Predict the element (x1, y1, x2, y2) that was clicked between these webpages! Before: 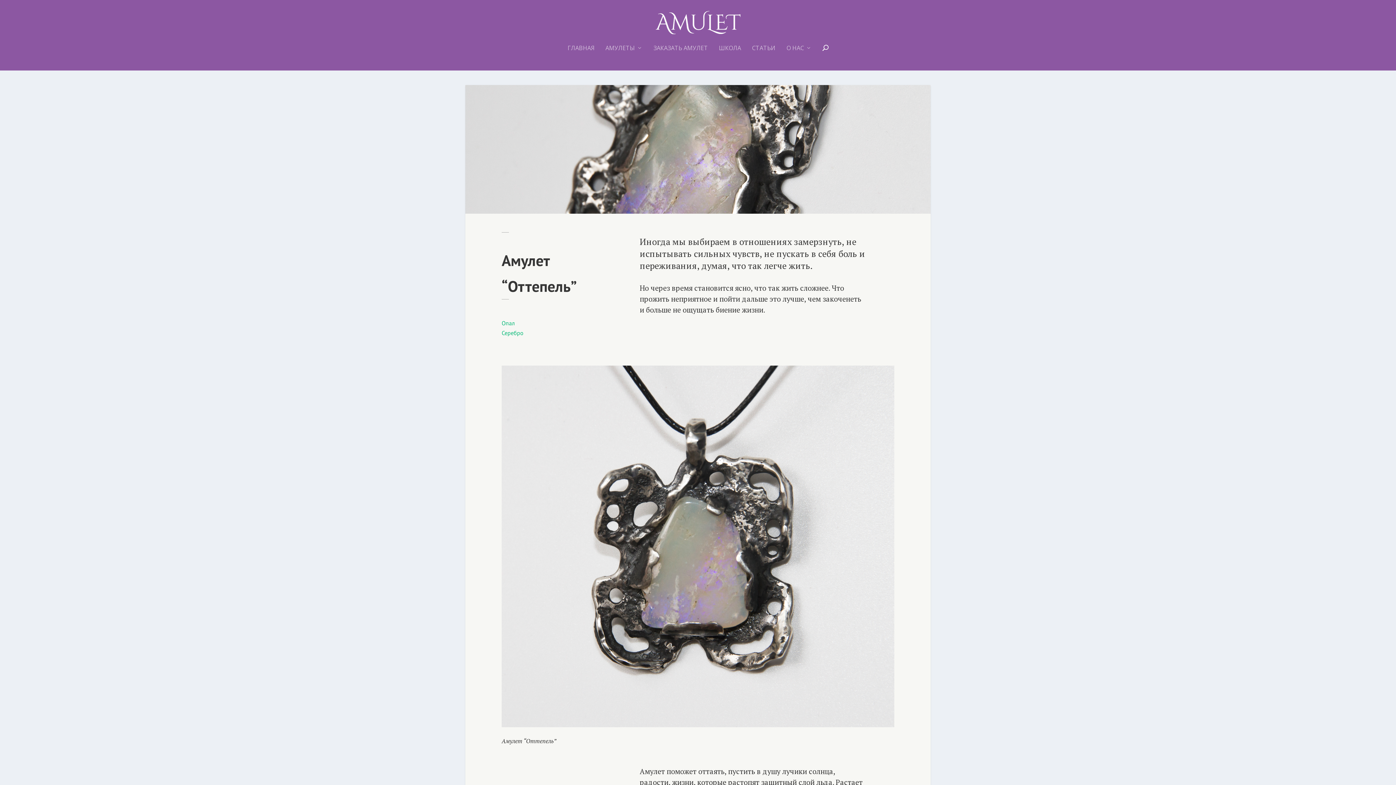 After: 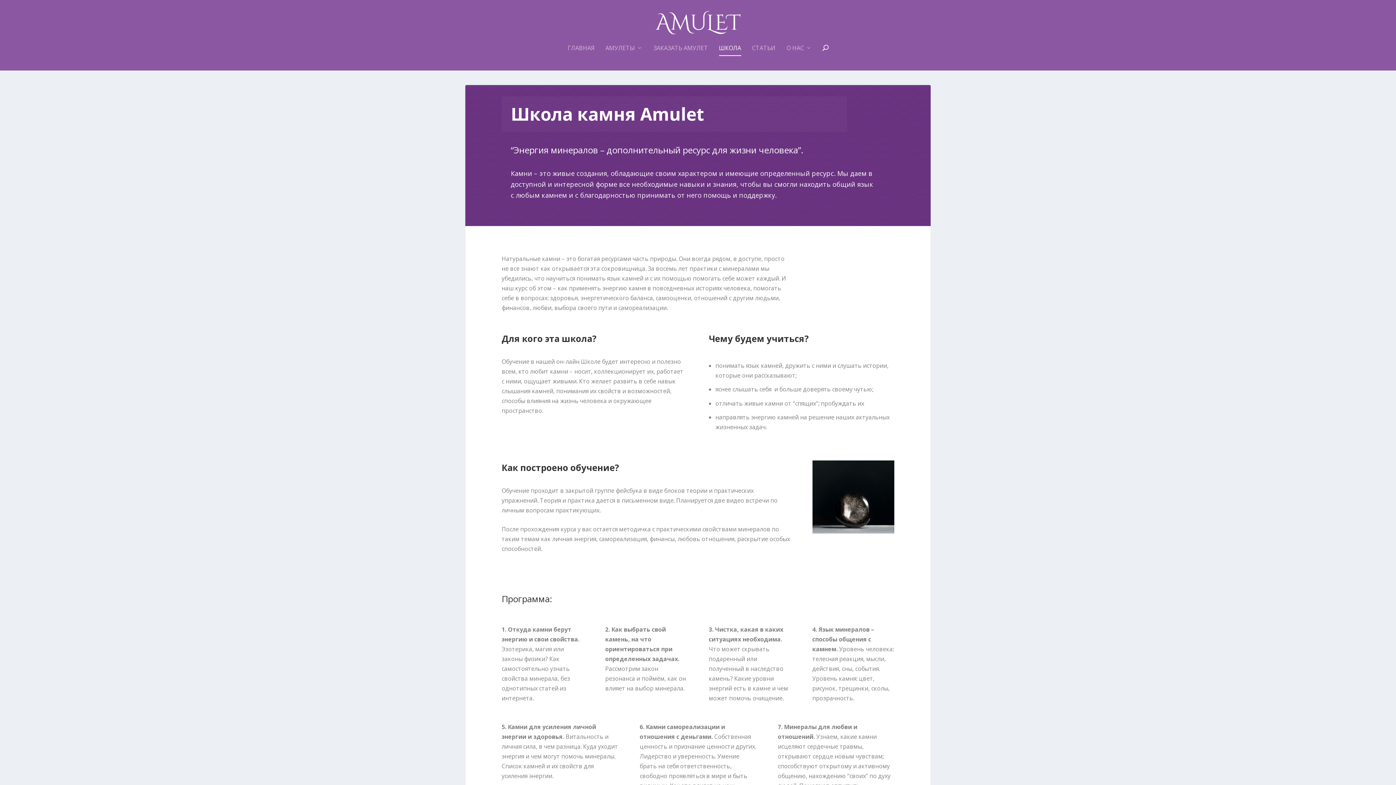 Action: label: ШКОЛА bbox: (719, 45, 741, 70)